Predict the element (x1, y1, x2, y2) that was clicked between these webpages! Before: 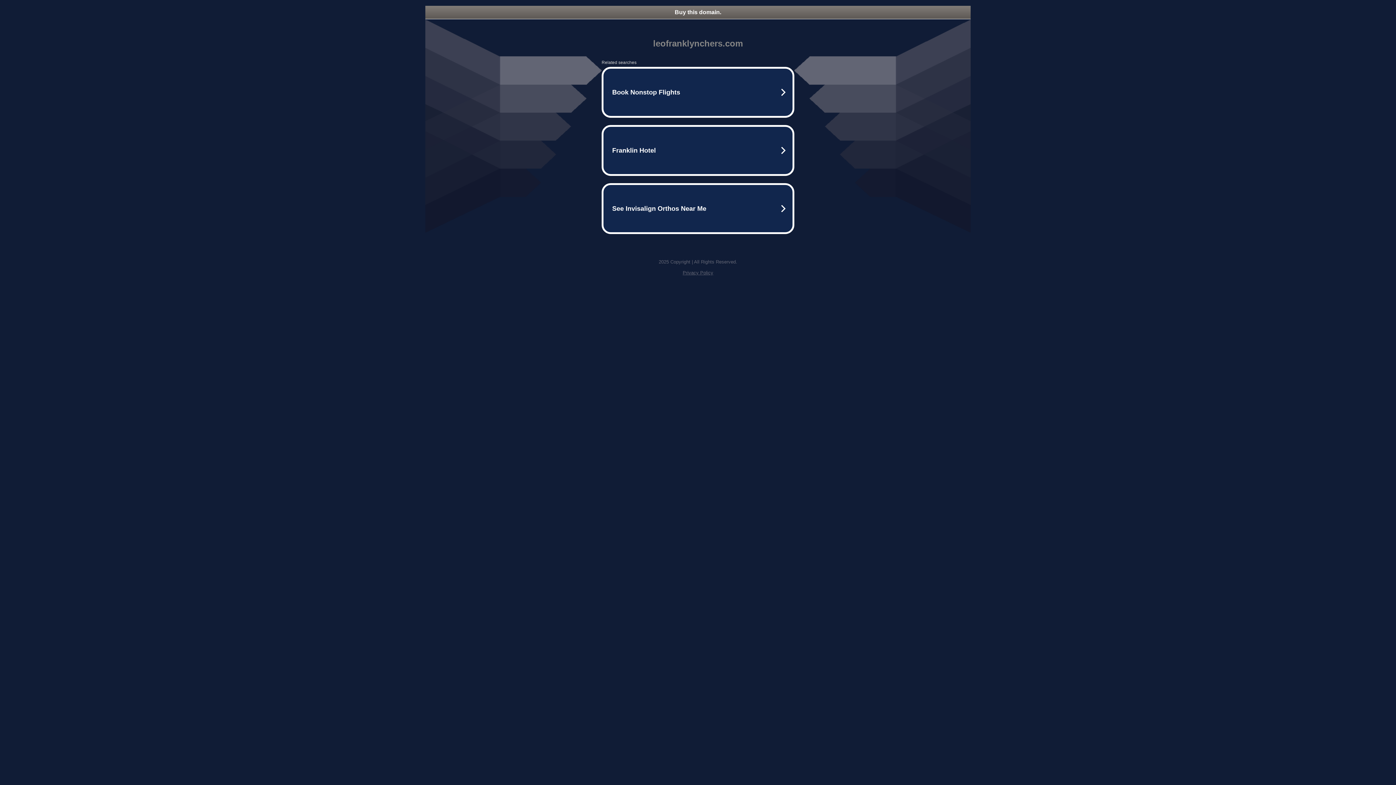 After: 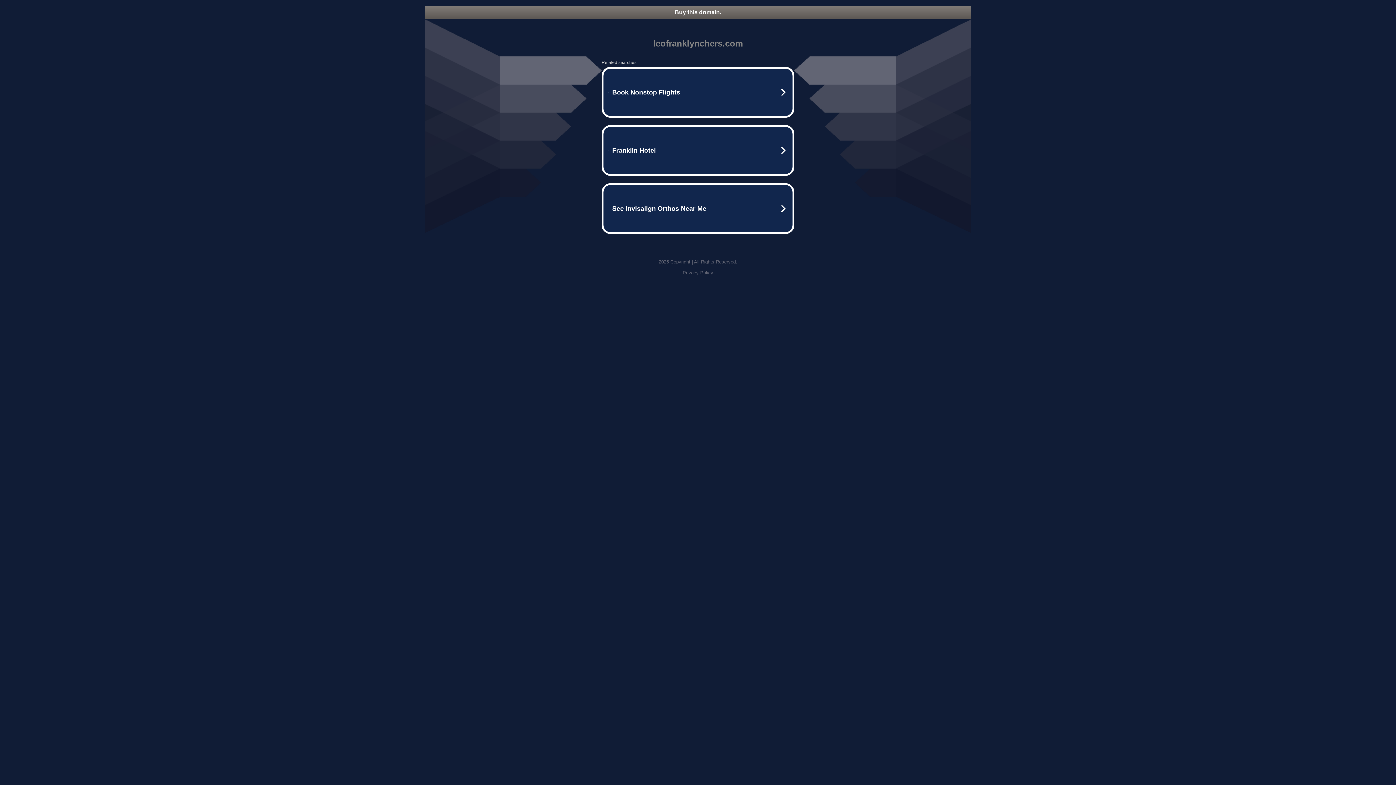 Action: label: Buy this domain. bbox: (425, 5, 970, 18)